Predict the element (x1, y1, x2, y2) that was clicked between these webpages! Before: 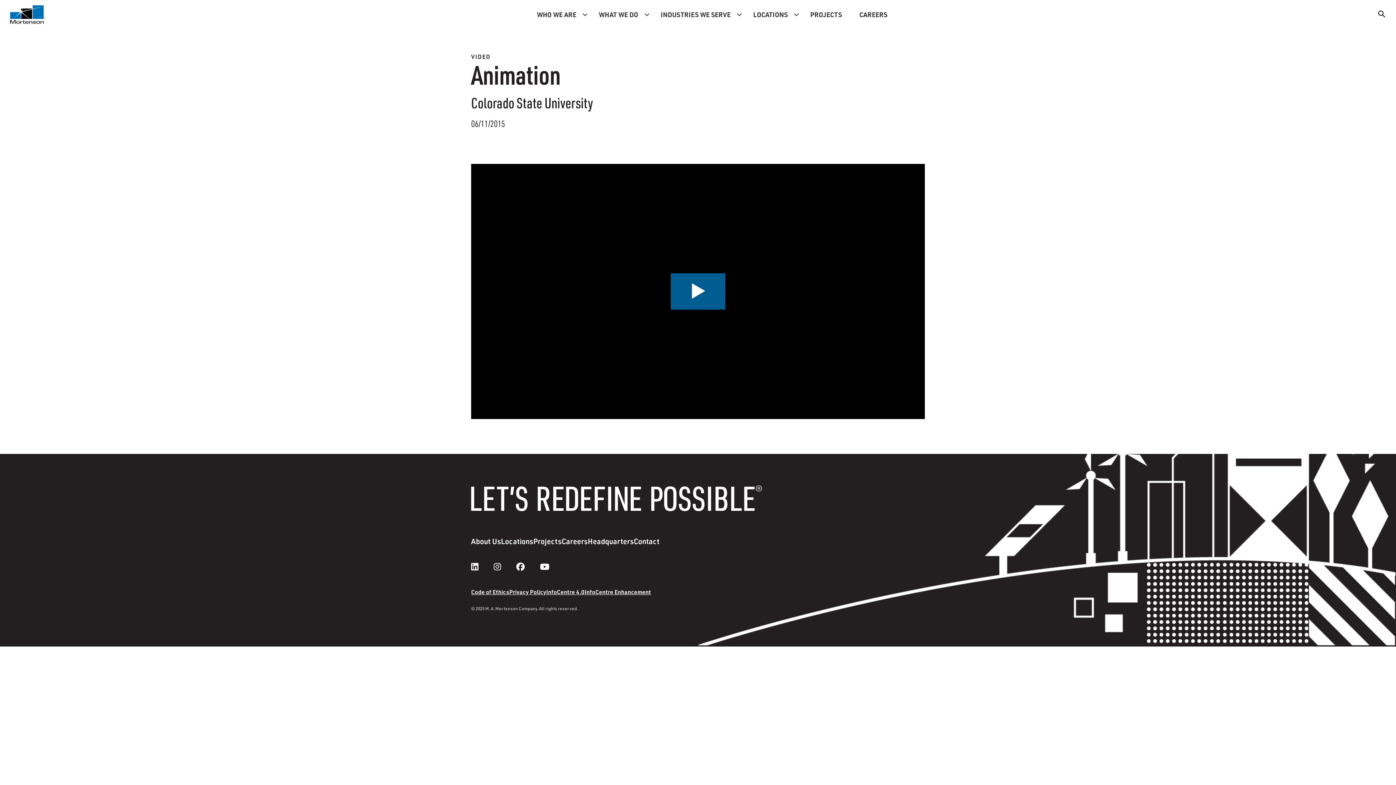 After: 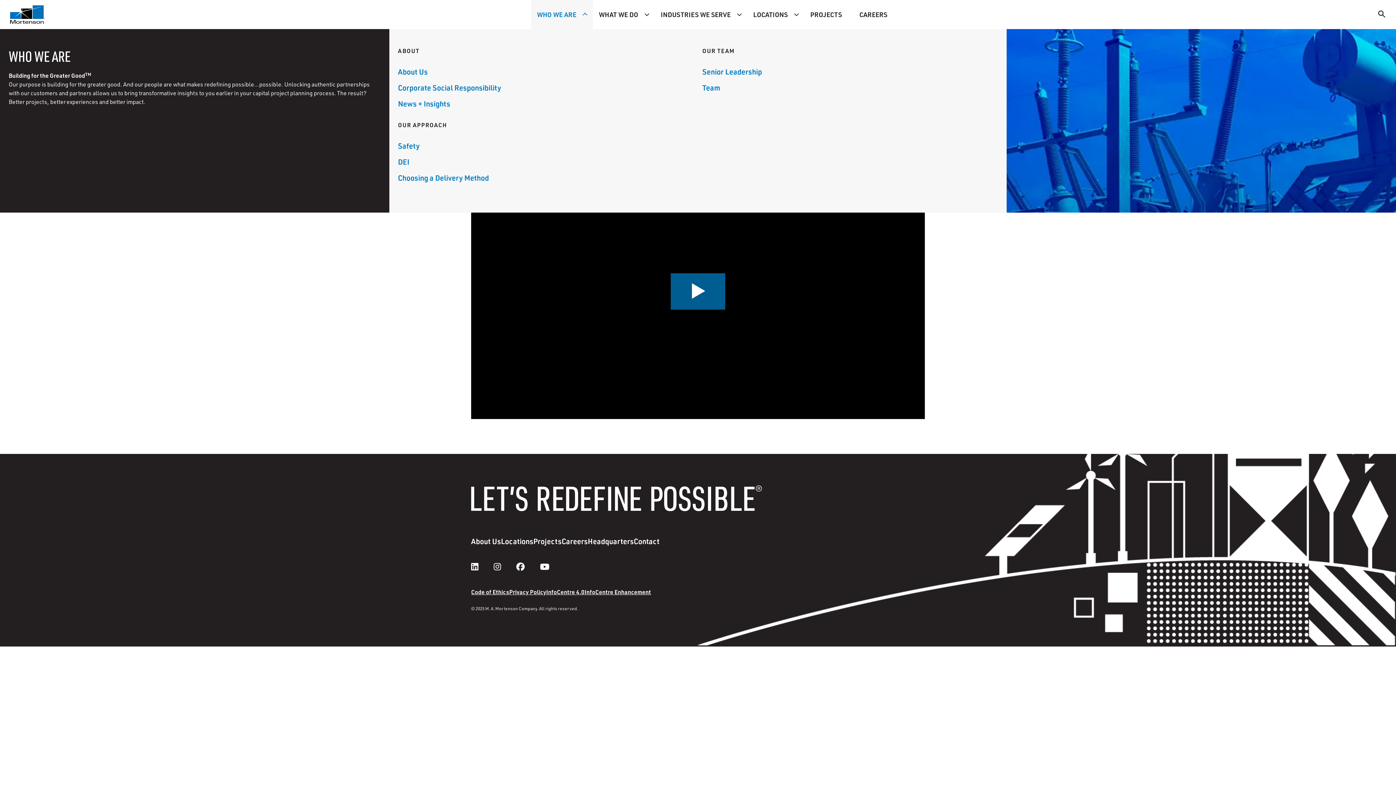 Action: label: WHO WE ARE bbox: (531, 5, 587, 23)